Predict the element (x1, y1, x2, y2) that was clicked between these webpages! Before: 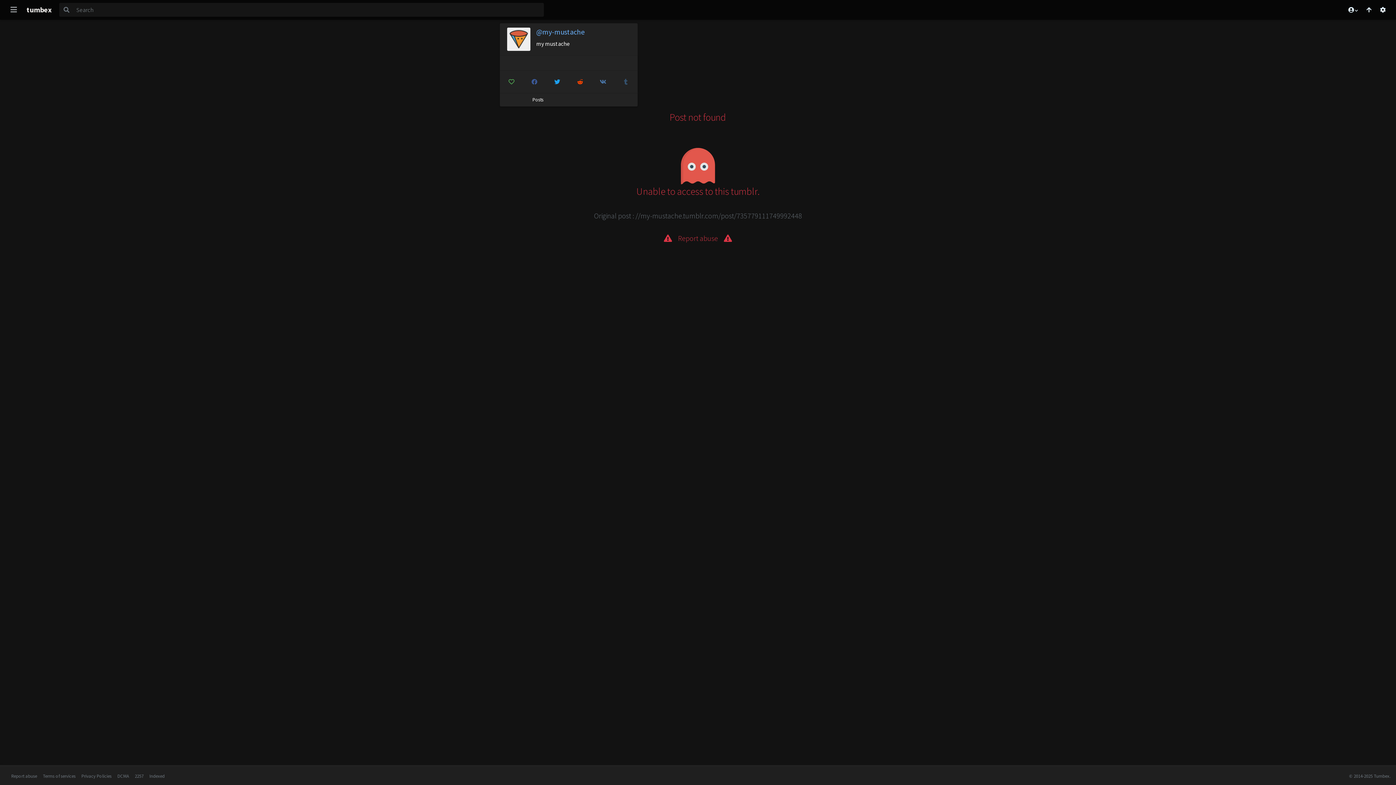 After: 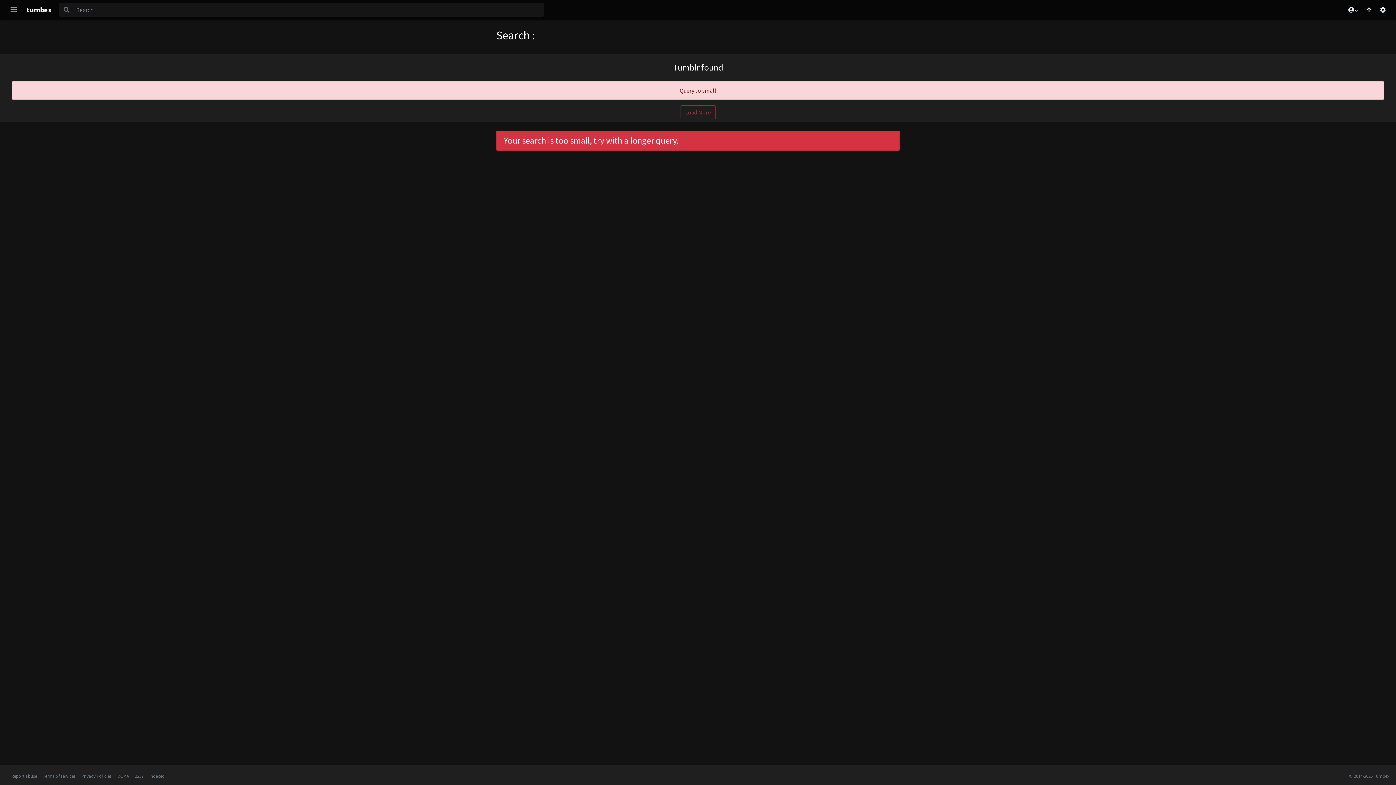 Action: bbox: (59, 2, 73, 16)